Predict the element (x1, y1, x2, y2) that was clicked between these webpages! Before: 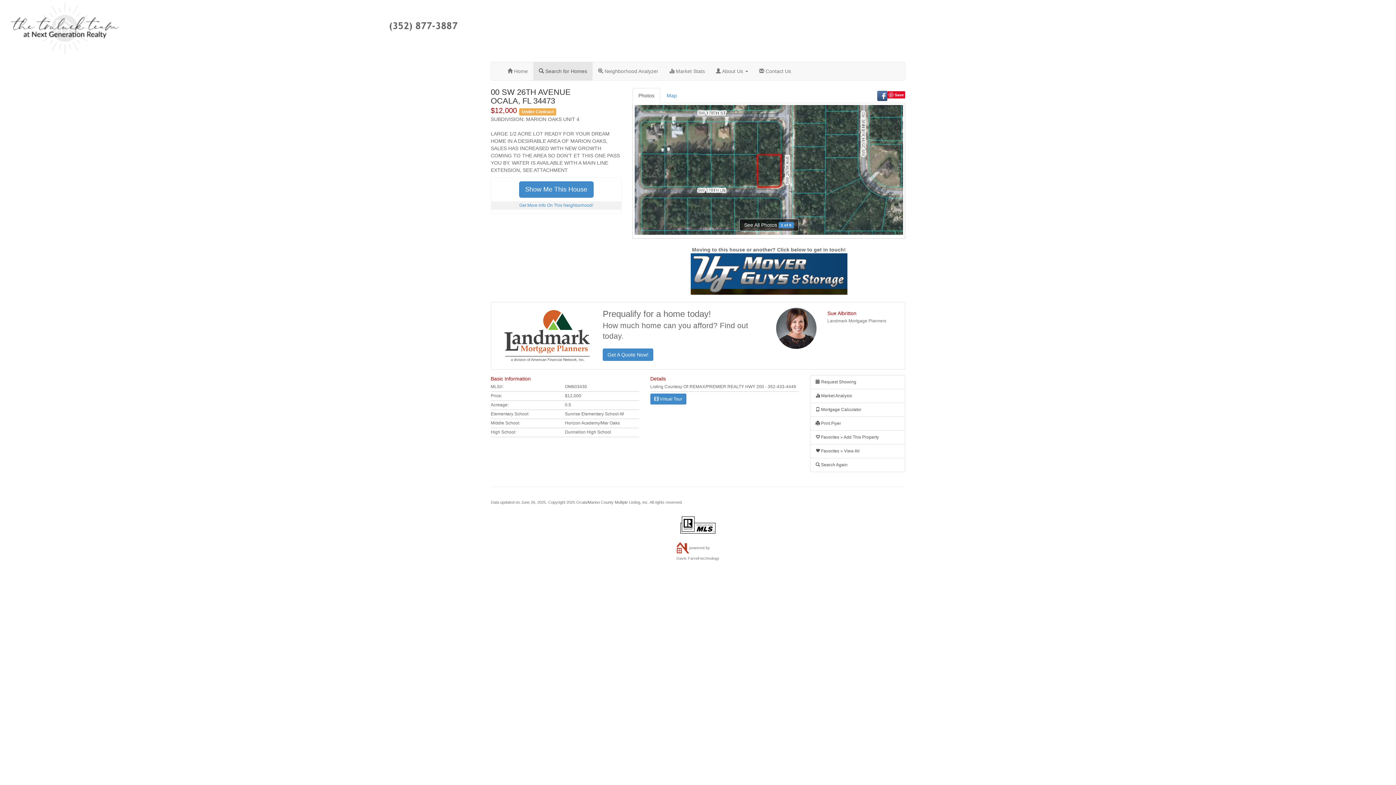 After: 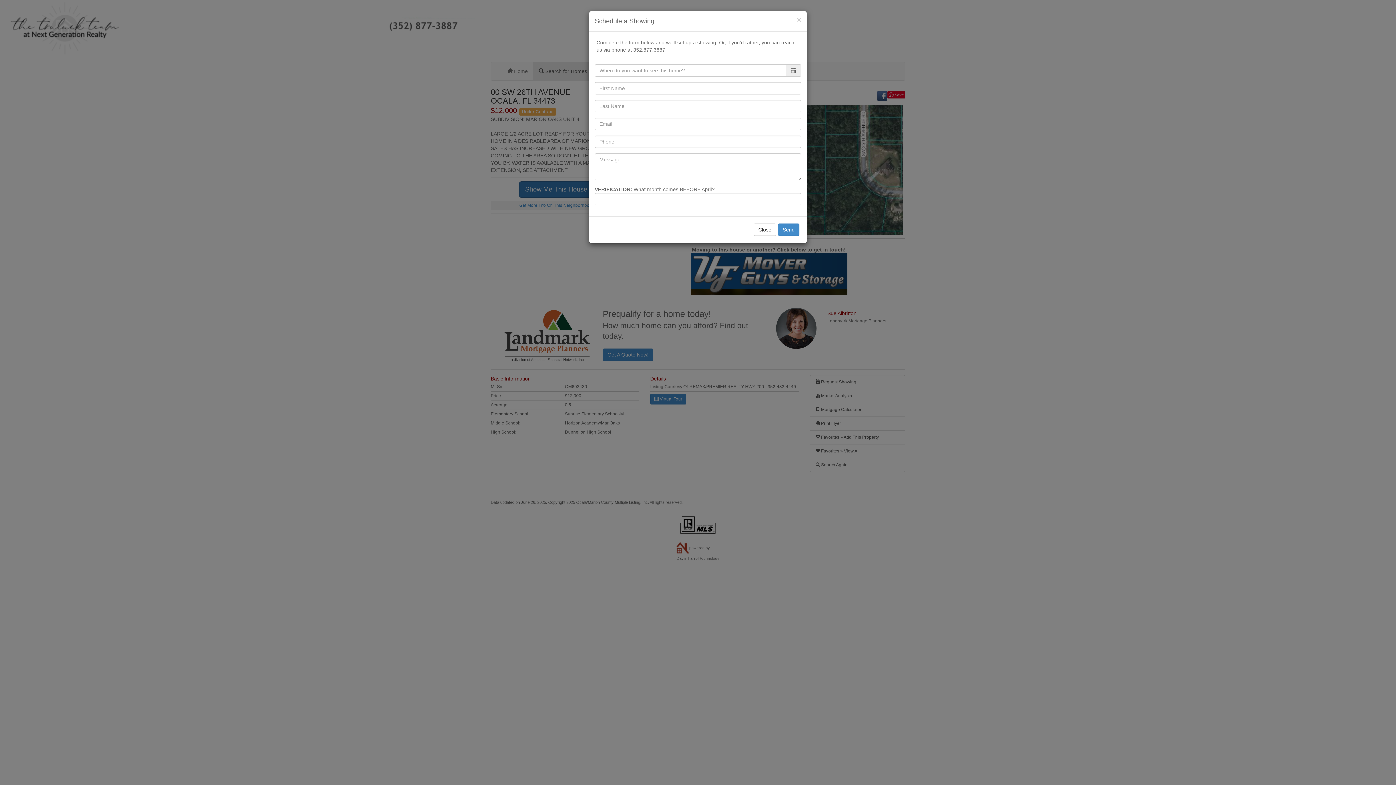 Action: label: Show Me This House bbox: (519, 181, 593, 197)